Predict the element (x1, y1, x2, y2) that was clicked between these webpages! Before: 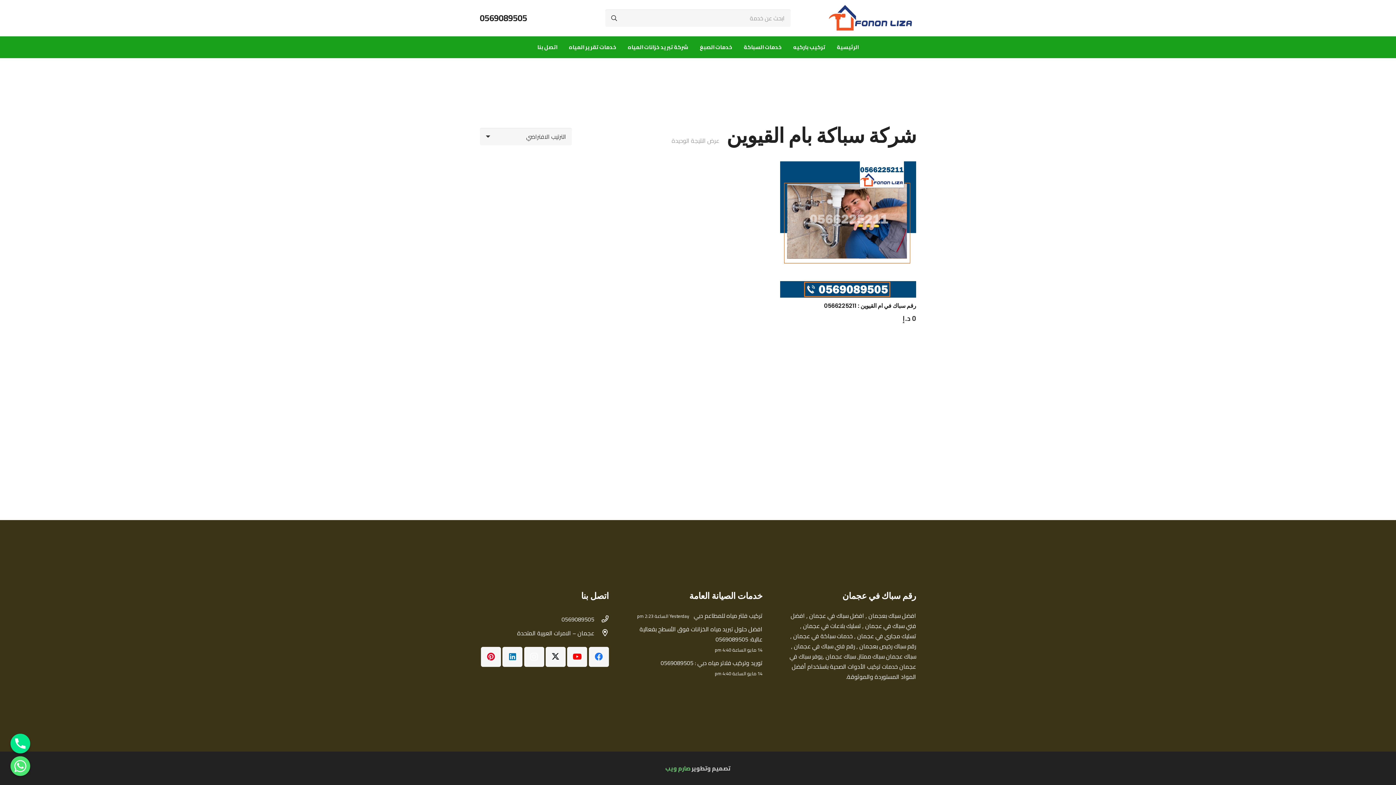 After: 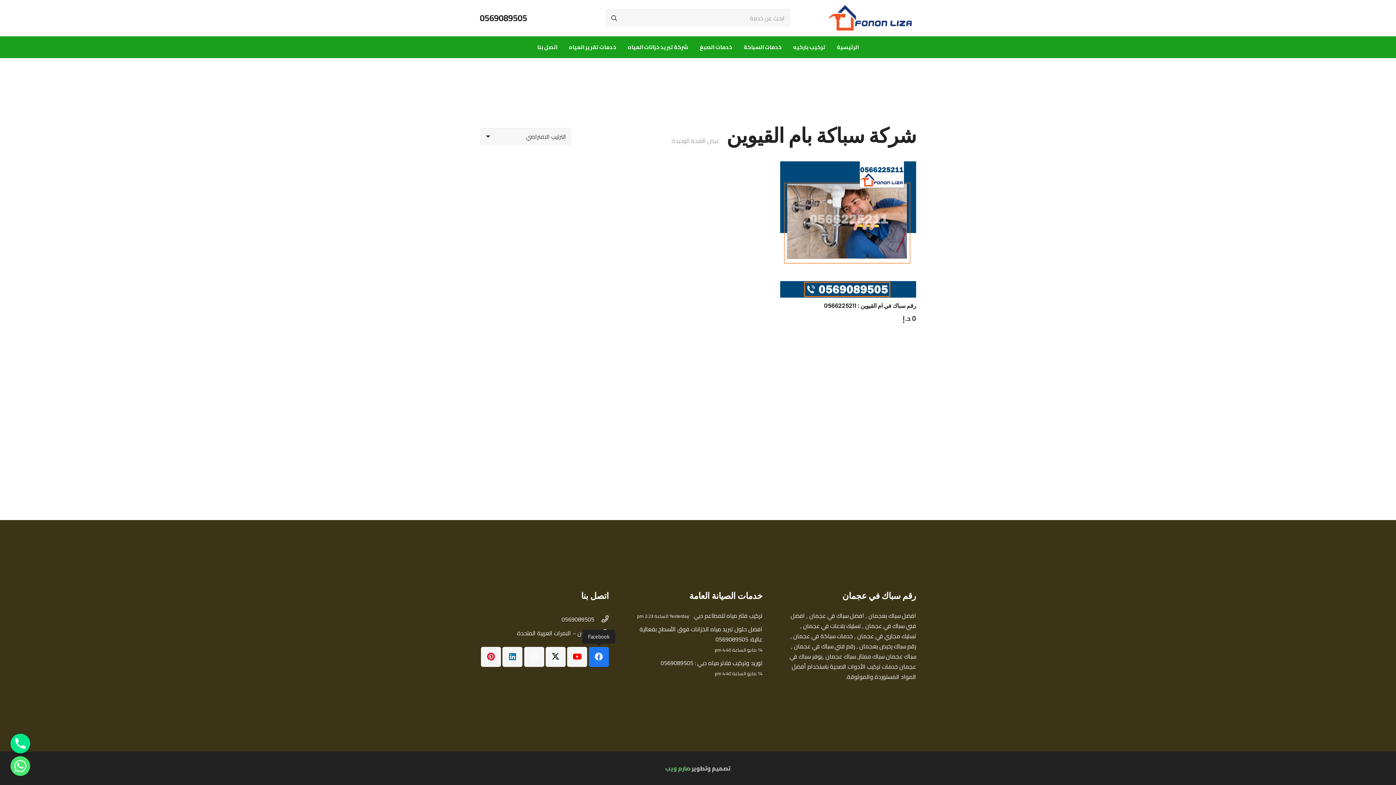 Action: bbox: (588, 647, 608, 667) label: Facebook